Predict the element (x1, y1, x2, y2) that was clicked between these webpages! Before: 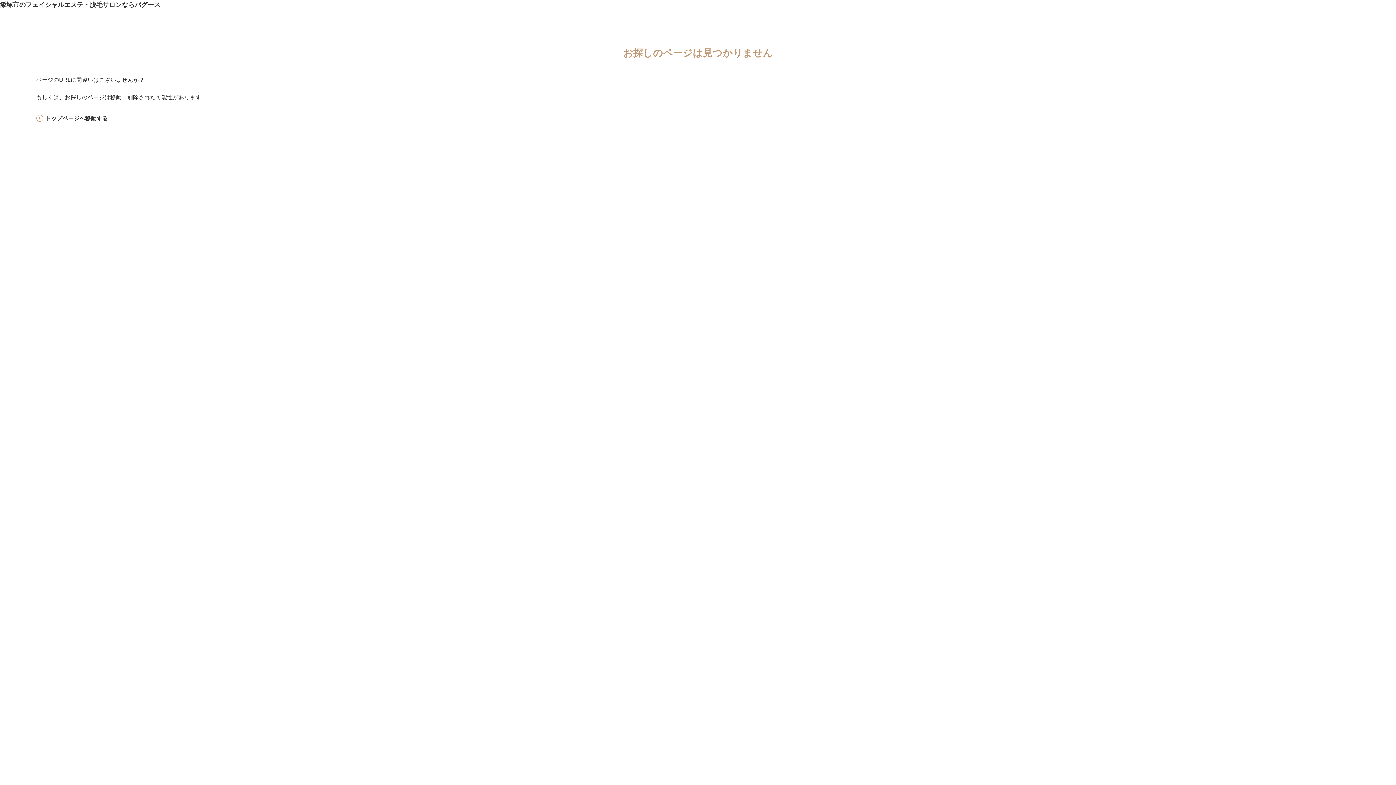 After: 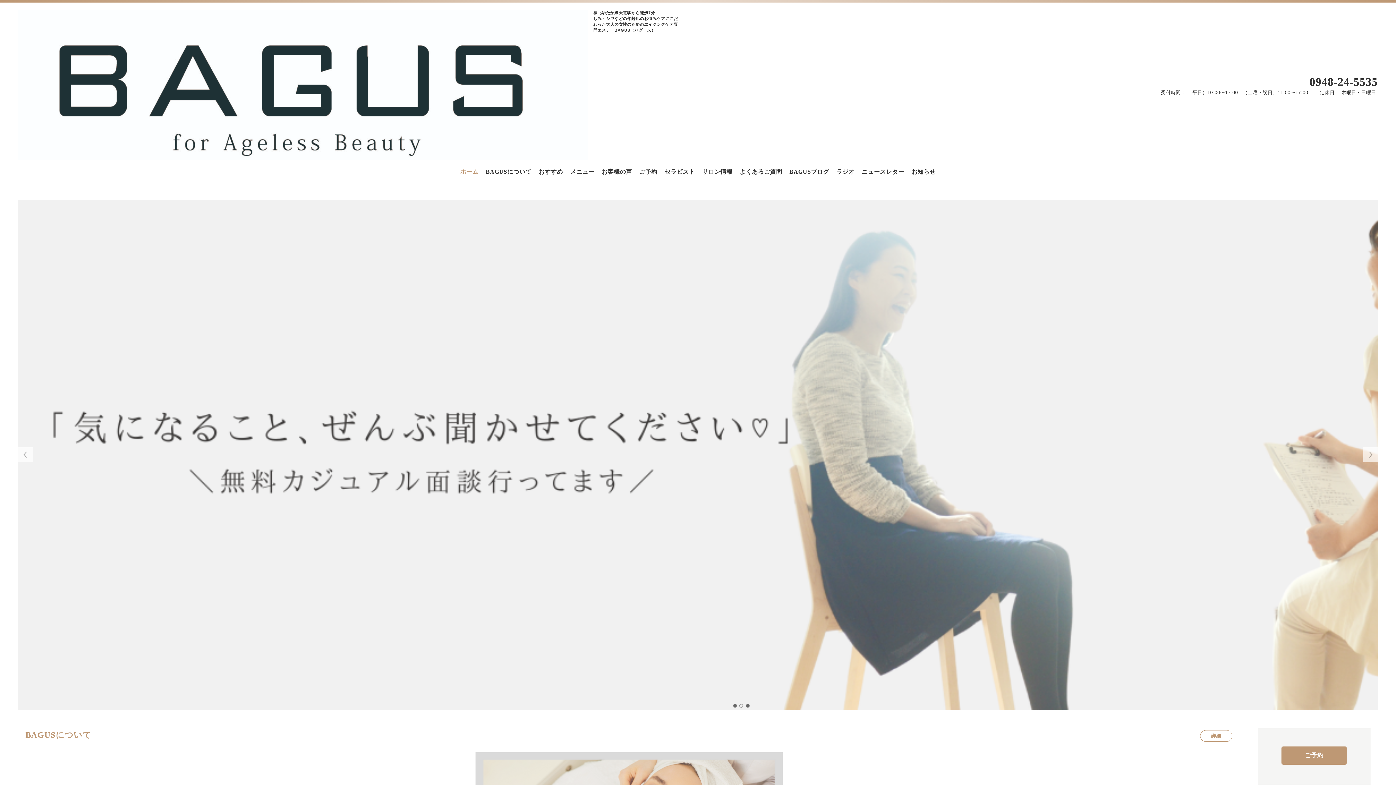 Action: label: トップページへ移動する bbox: (36, 114, 1360, 122)